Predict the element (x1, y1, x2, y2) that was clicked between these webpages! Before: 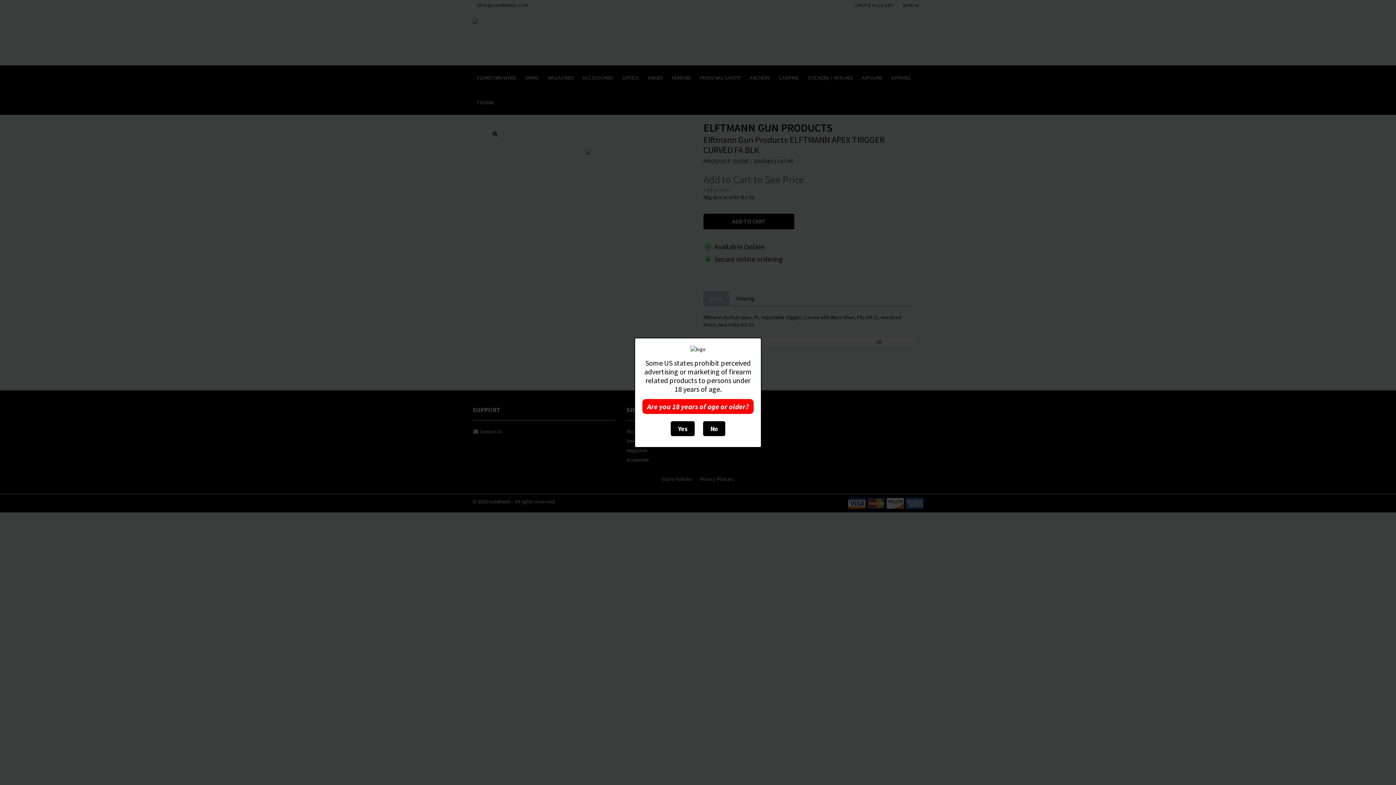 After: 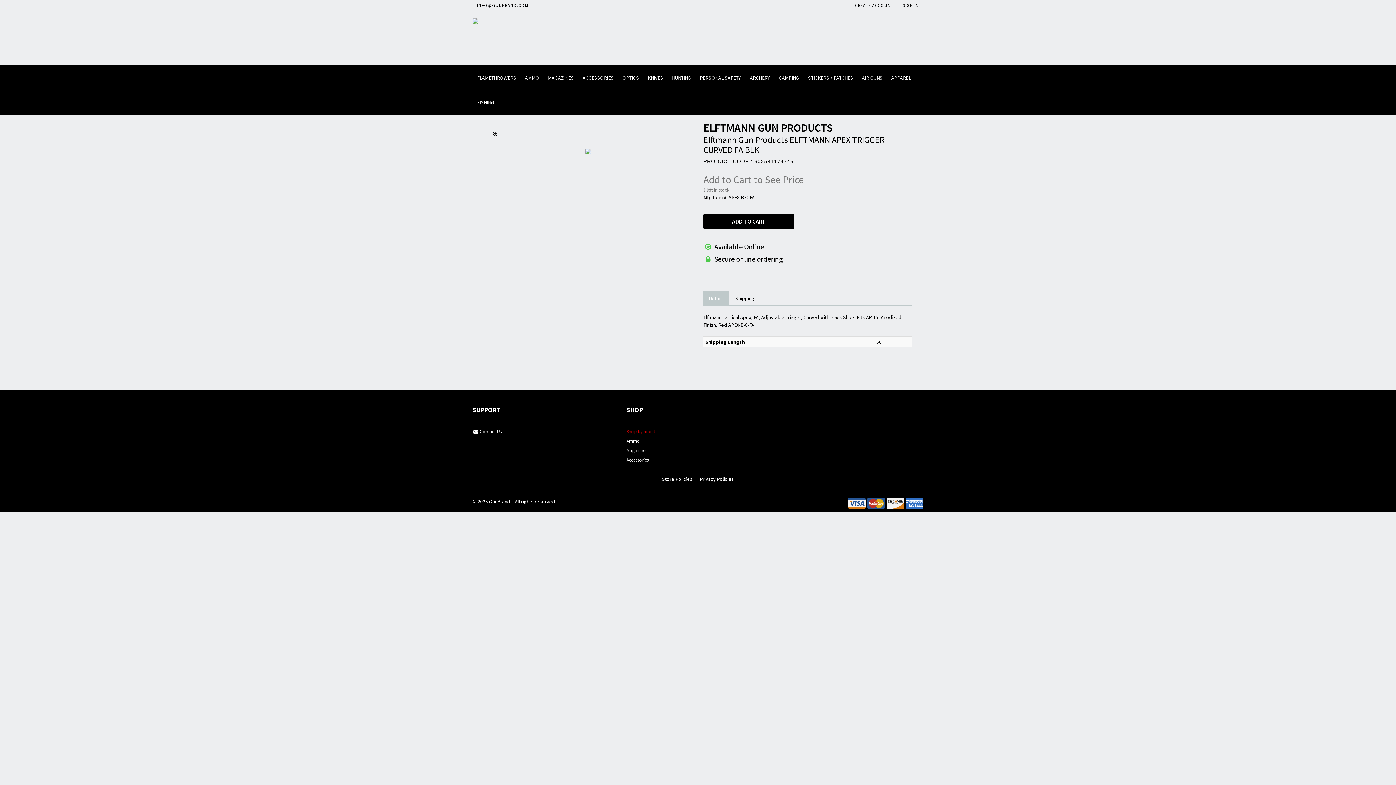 Action: label: Yes bbox: (670, 421, 694, 436)